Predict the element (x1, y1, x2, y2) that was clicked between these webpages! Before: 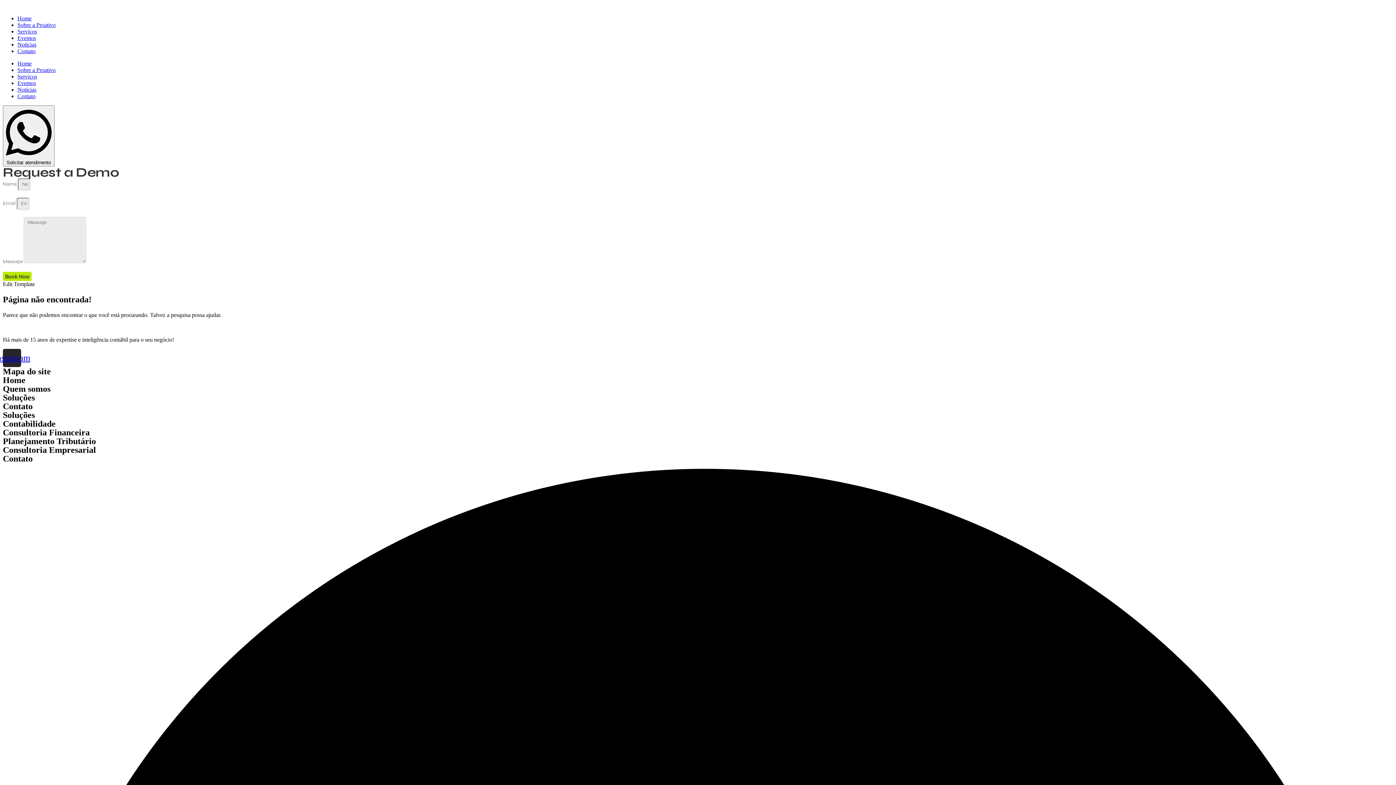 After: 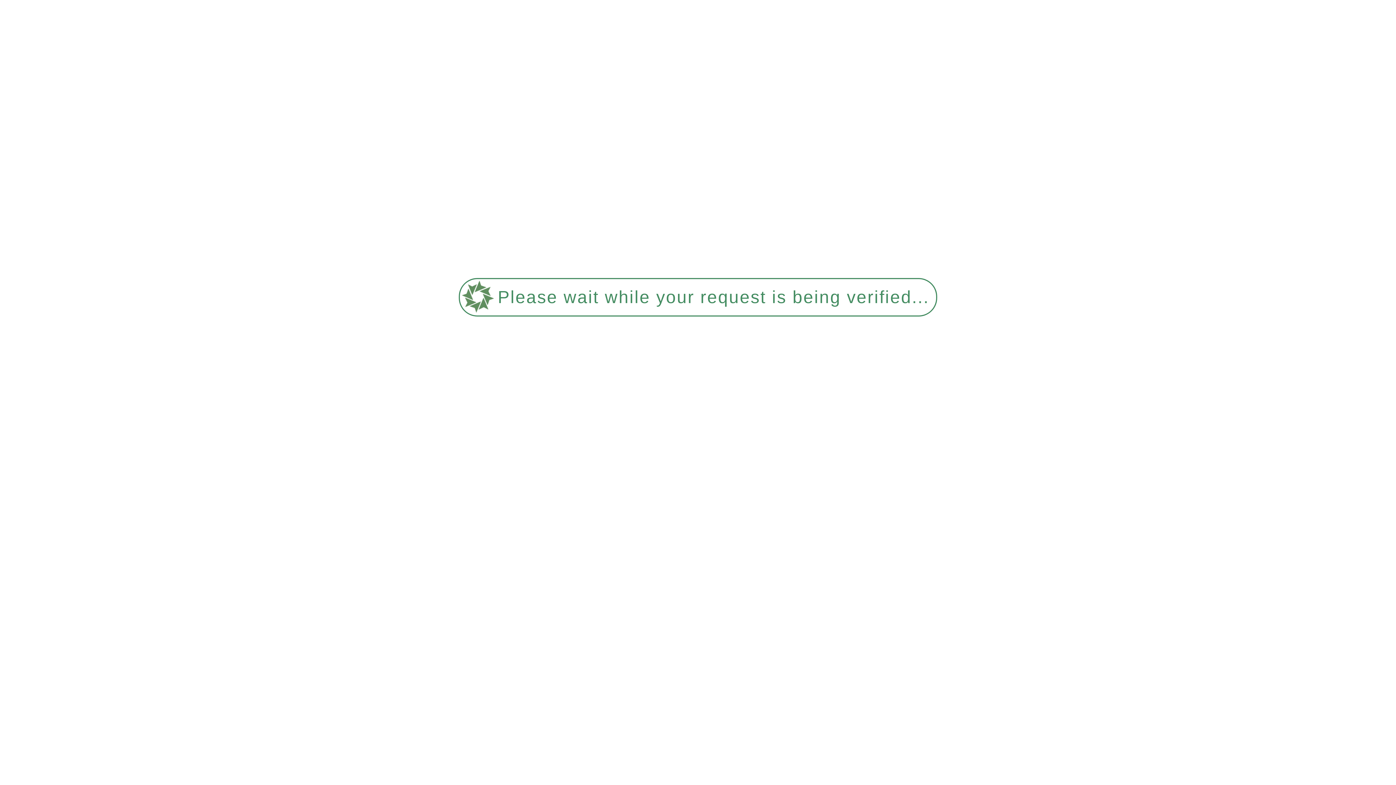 Action: label: Home bbox: (17, 15, 31, 21)